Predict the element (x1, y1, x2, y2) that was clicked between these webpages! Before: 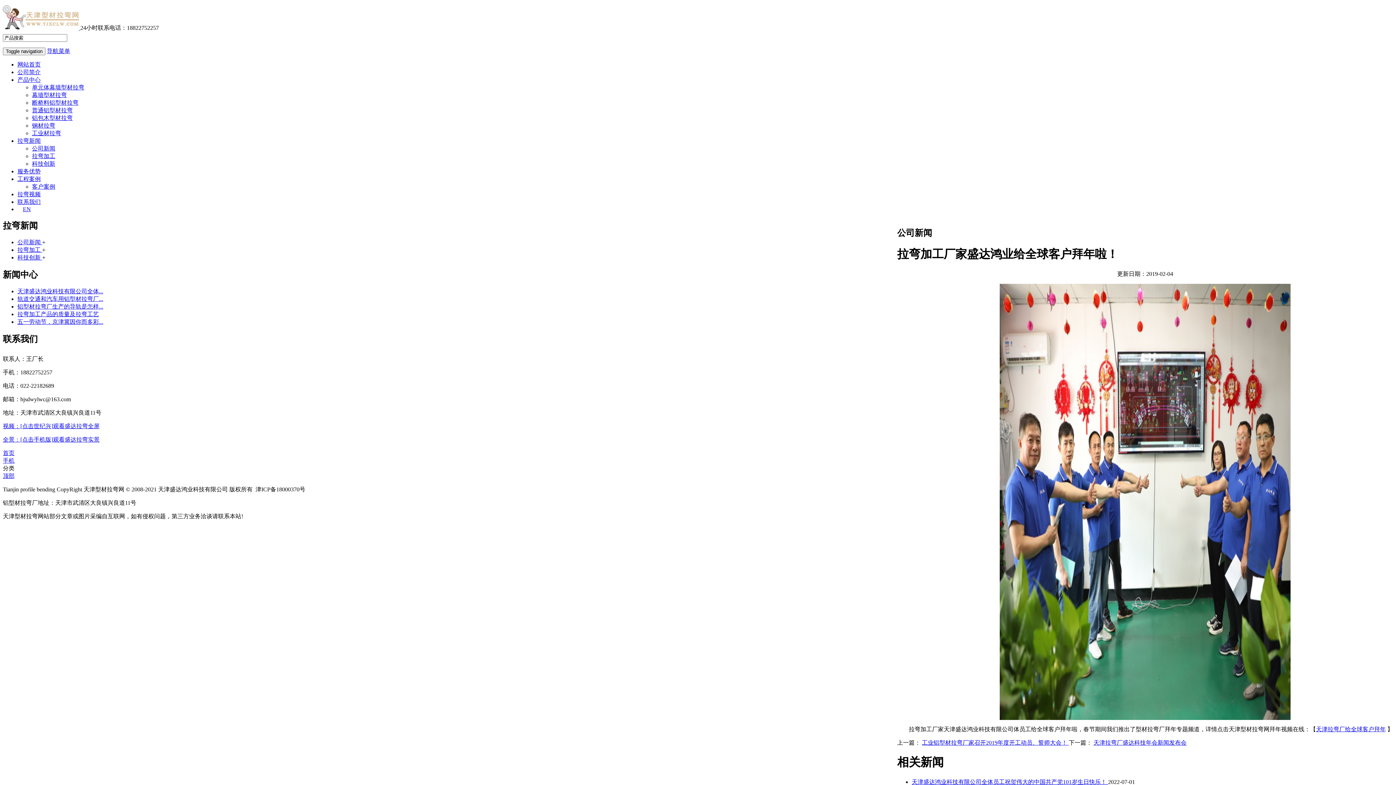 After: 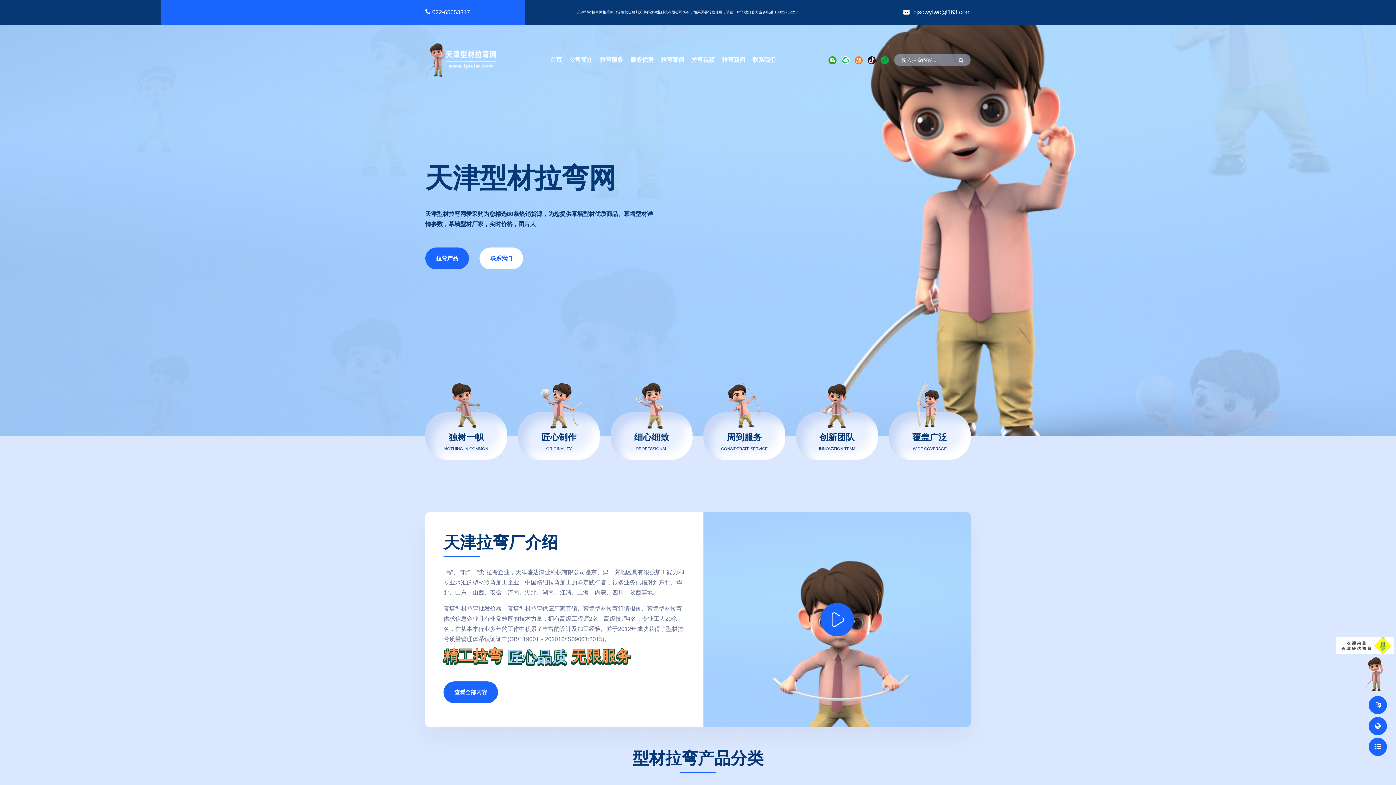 Action: label: 单元体幕墙型材拉弯 bbox: (32, 84, 84, 90)